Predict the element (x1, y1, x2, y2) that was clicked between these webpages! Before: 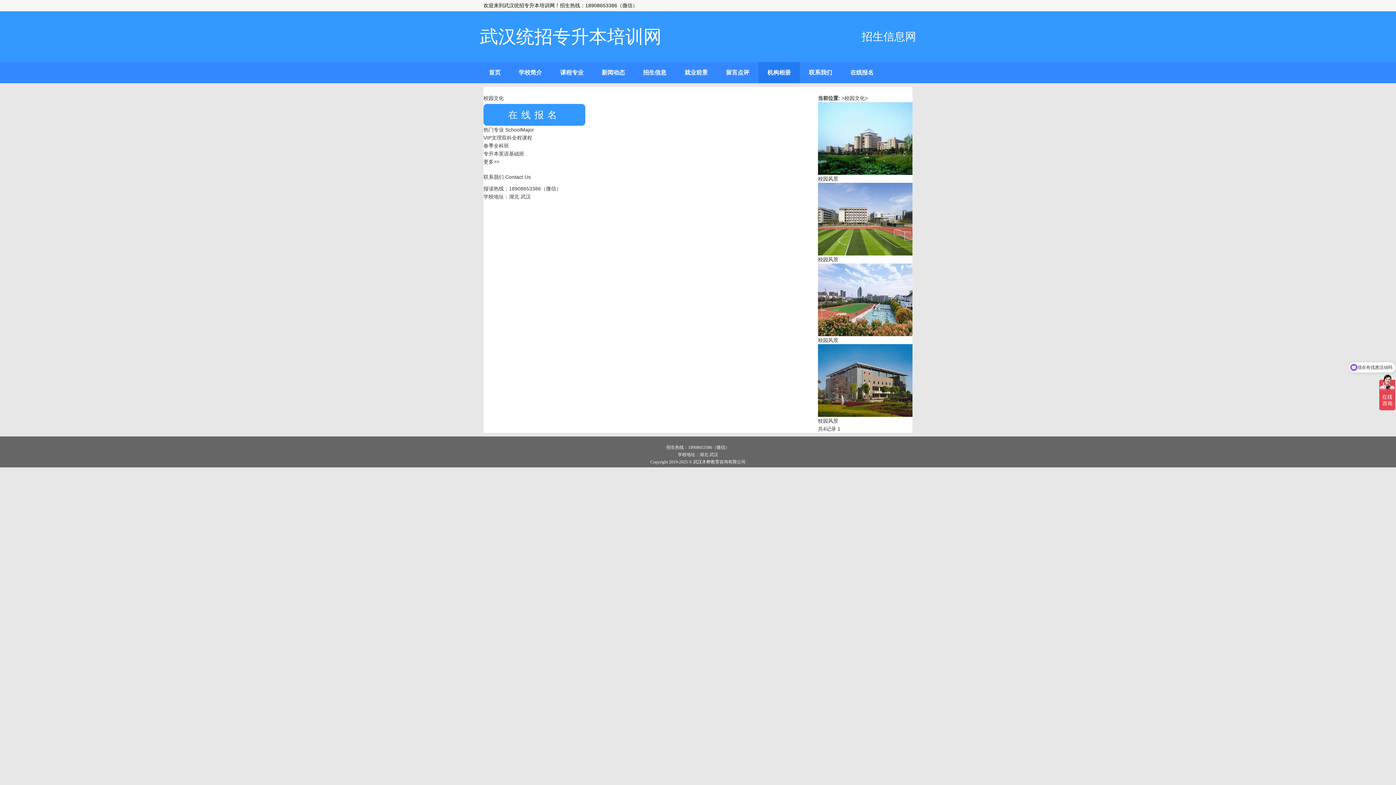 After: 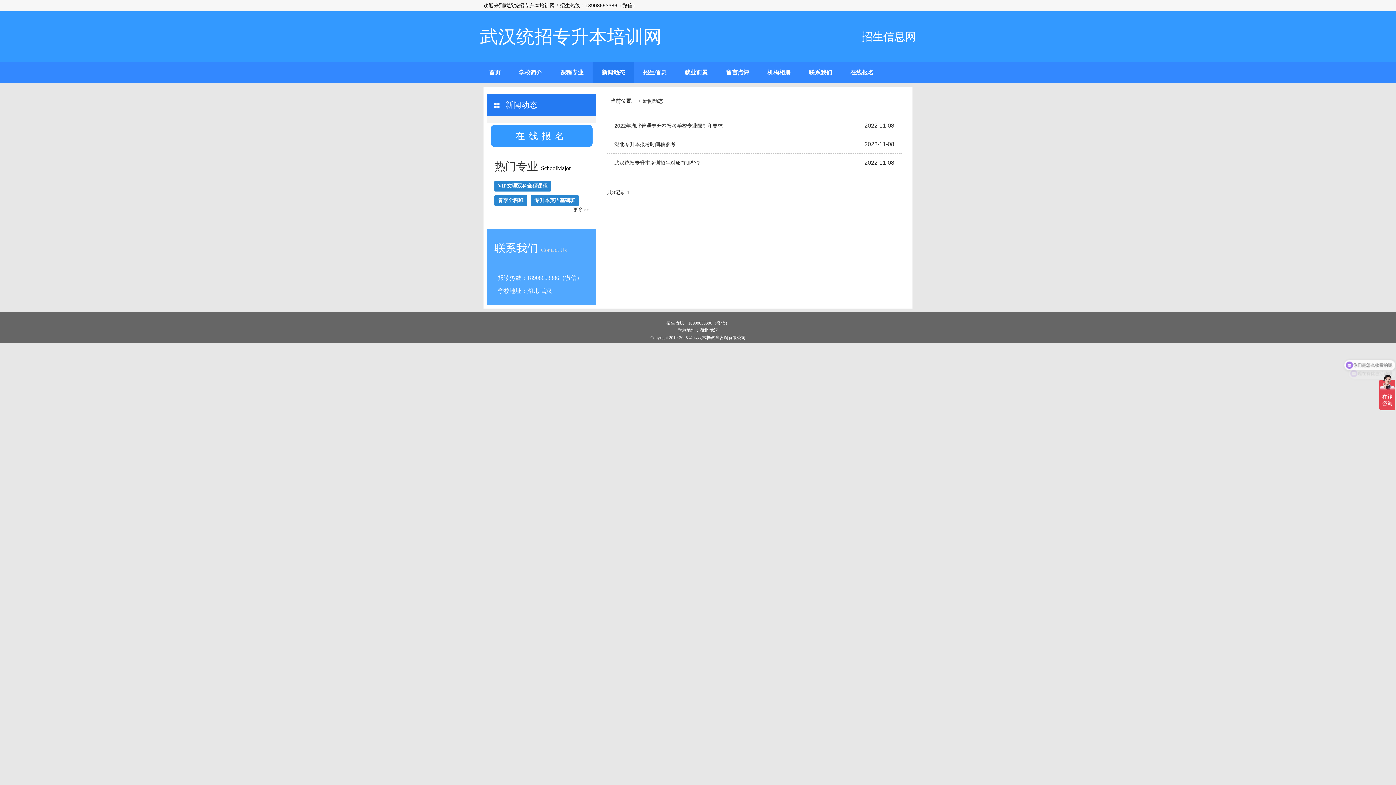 Action: bbox: (601, 62, 625, 83) label: 新闻动态